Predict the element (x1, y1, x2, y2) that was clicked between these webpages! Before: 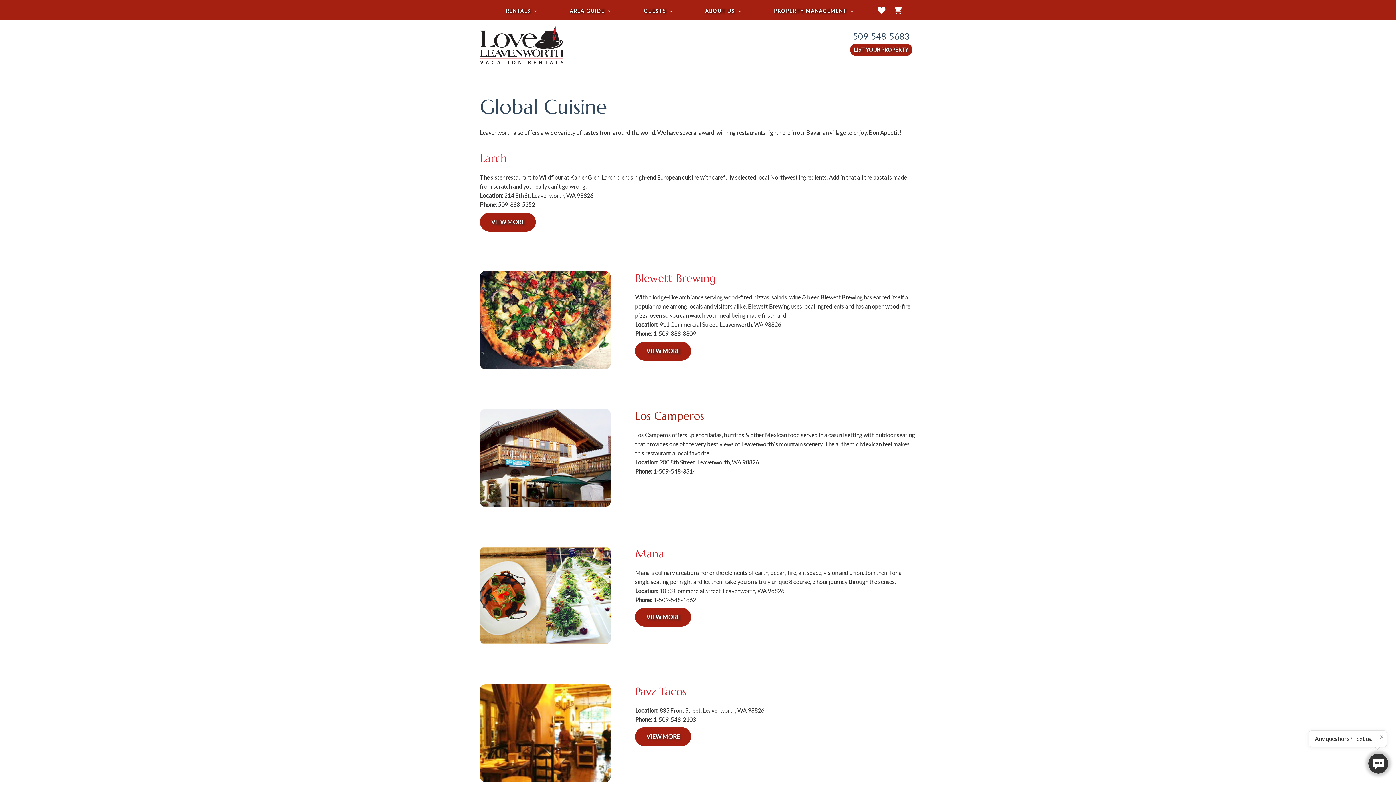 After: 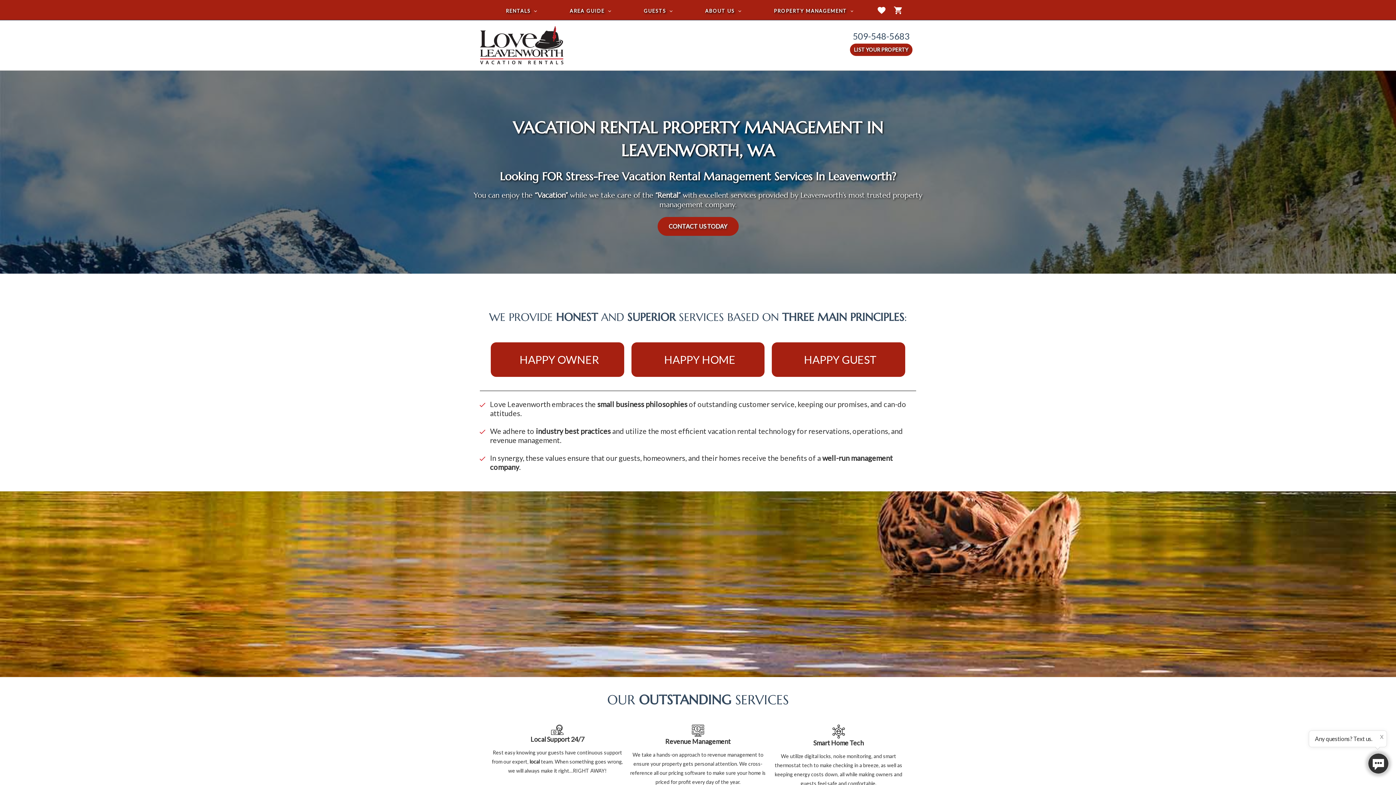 Action: bbox: (850, 43, 912, 56) label: LIST YOUR PROPERTY